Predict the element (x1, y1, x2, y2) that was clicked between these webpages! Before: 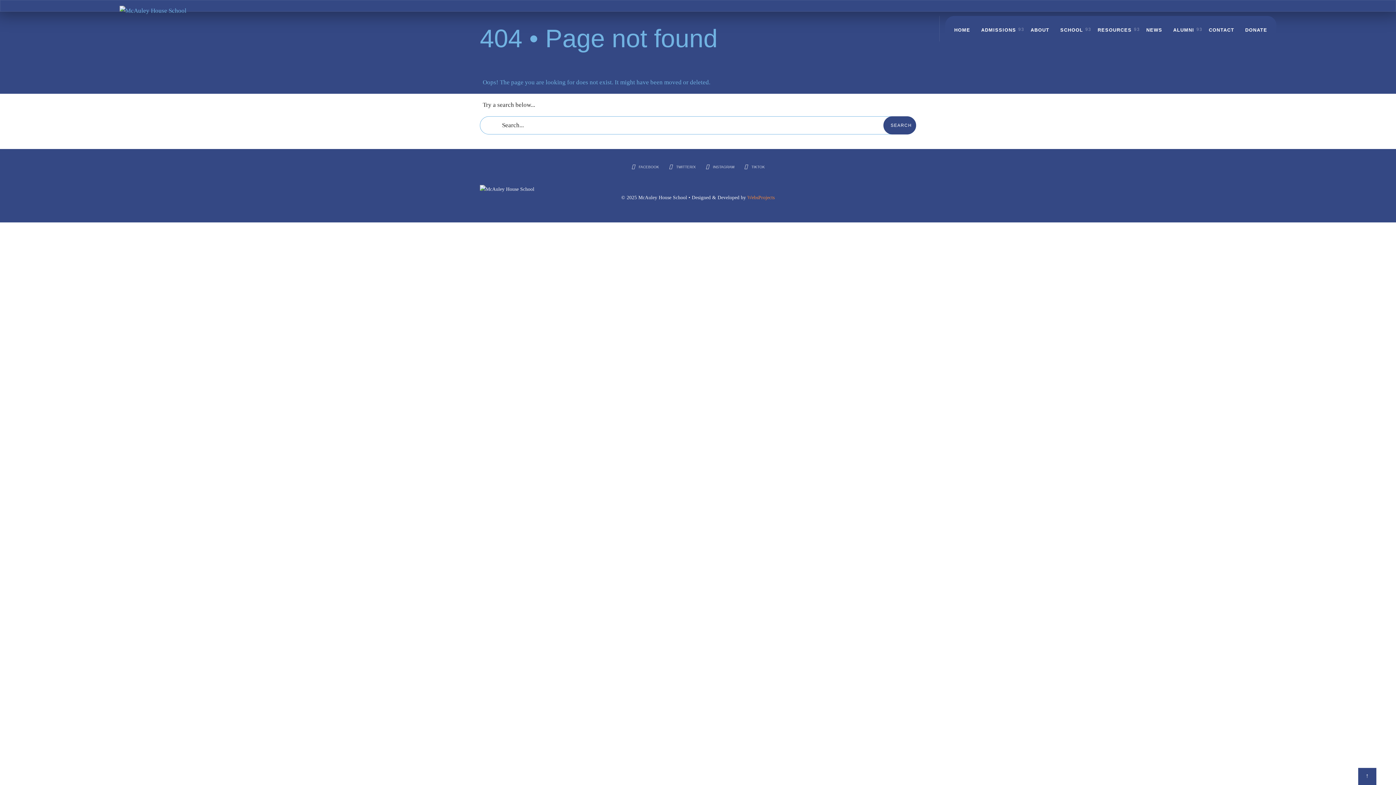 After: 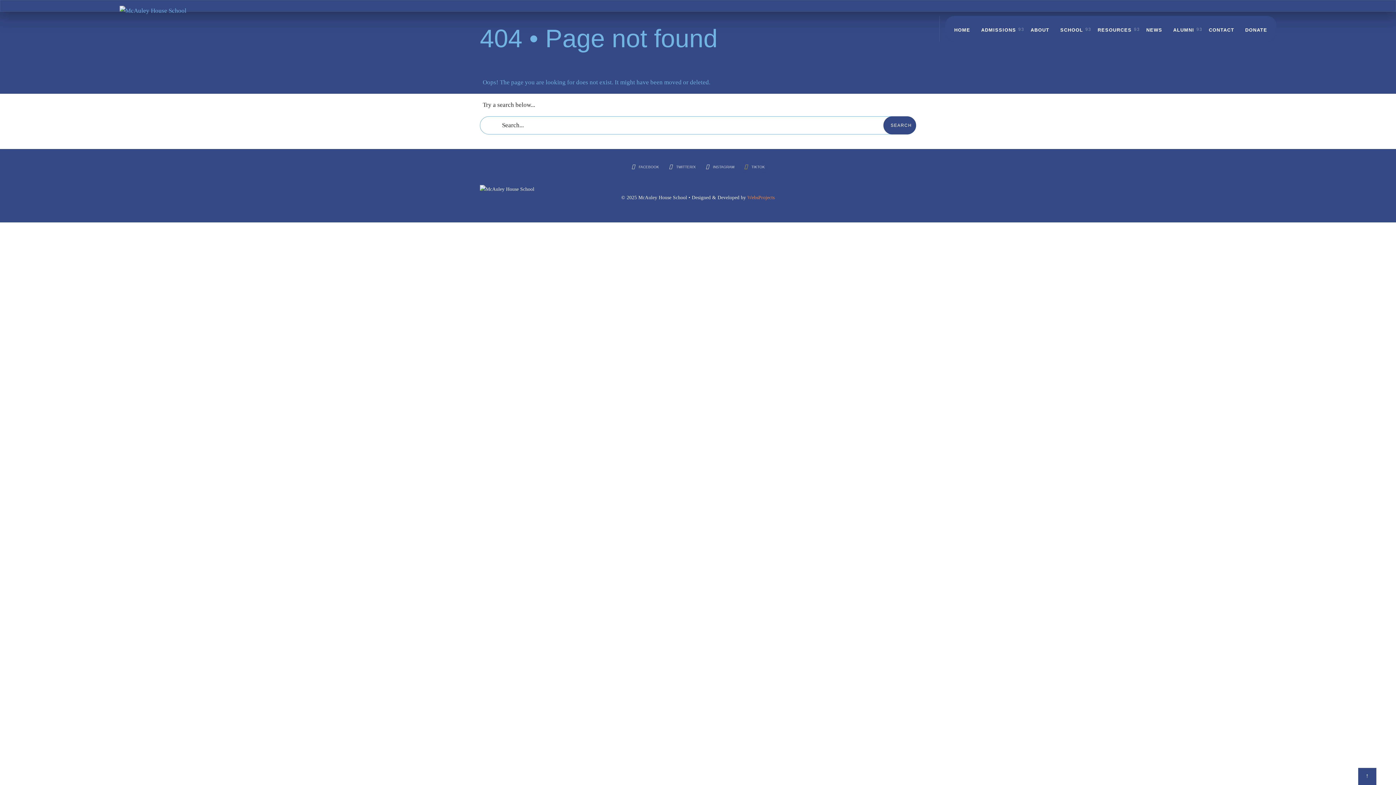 Action: bbox: (741, 161, 768, 173) label: TIKTOK